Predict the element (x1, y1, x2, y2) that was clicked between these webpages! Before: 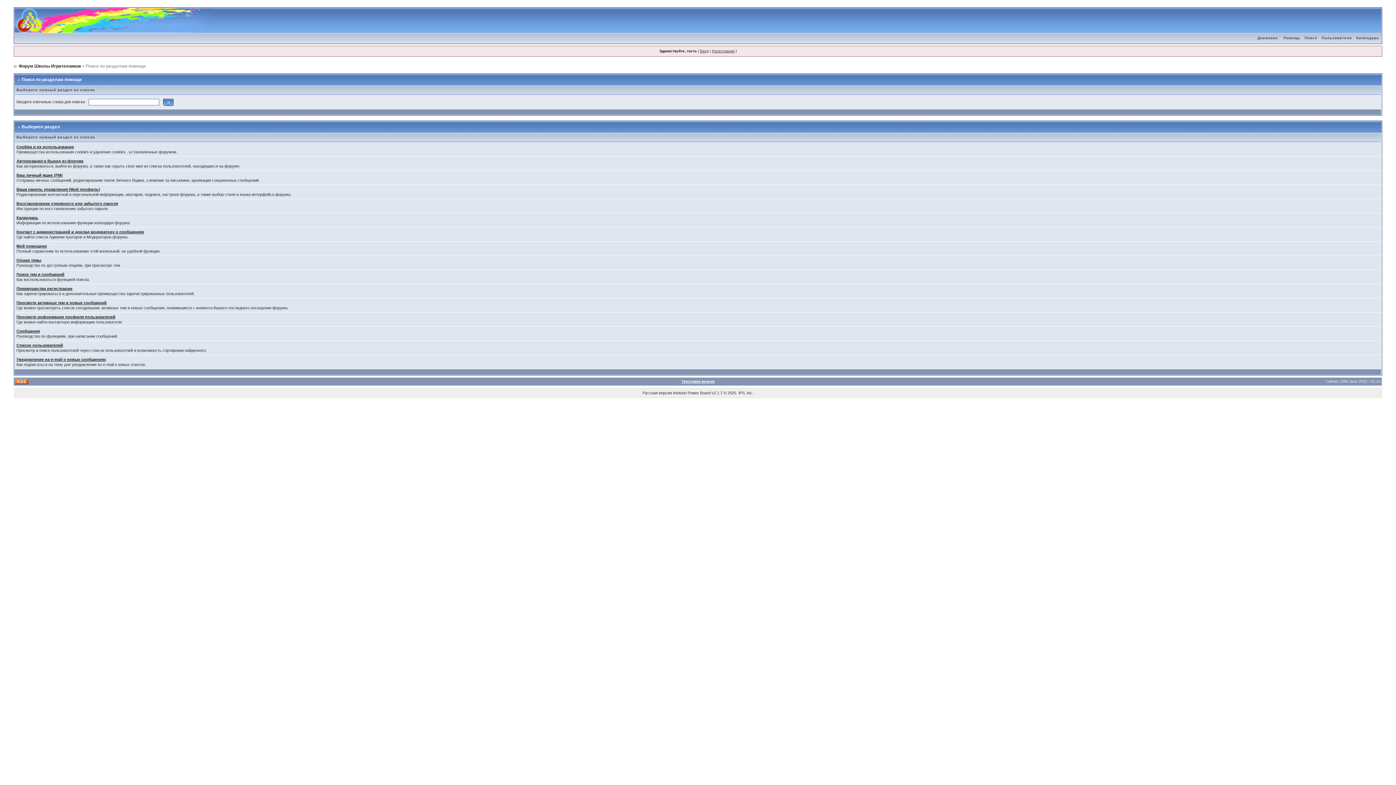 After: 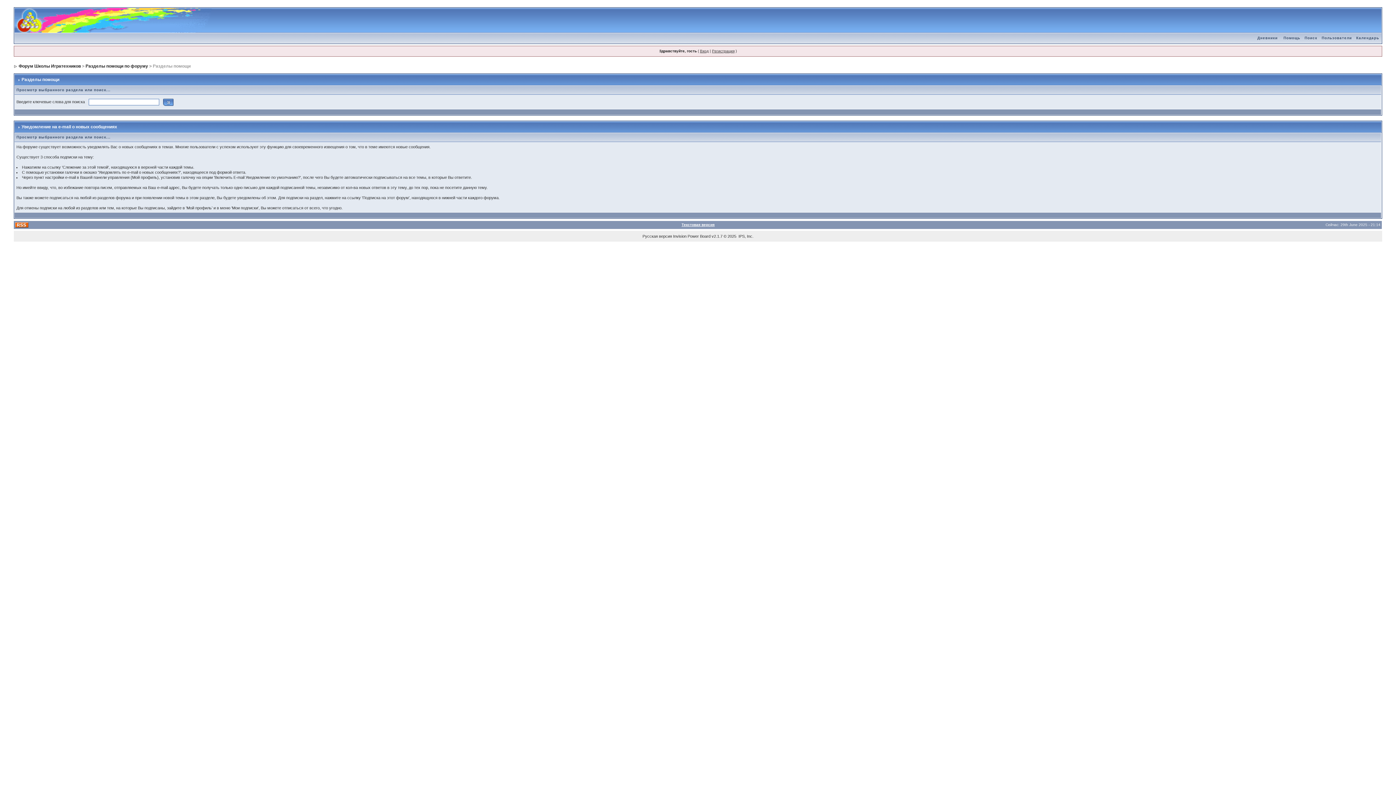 Action: label: Уведомление на e-mail о новых сообщениях bbox: (16, 357, 105, 361)